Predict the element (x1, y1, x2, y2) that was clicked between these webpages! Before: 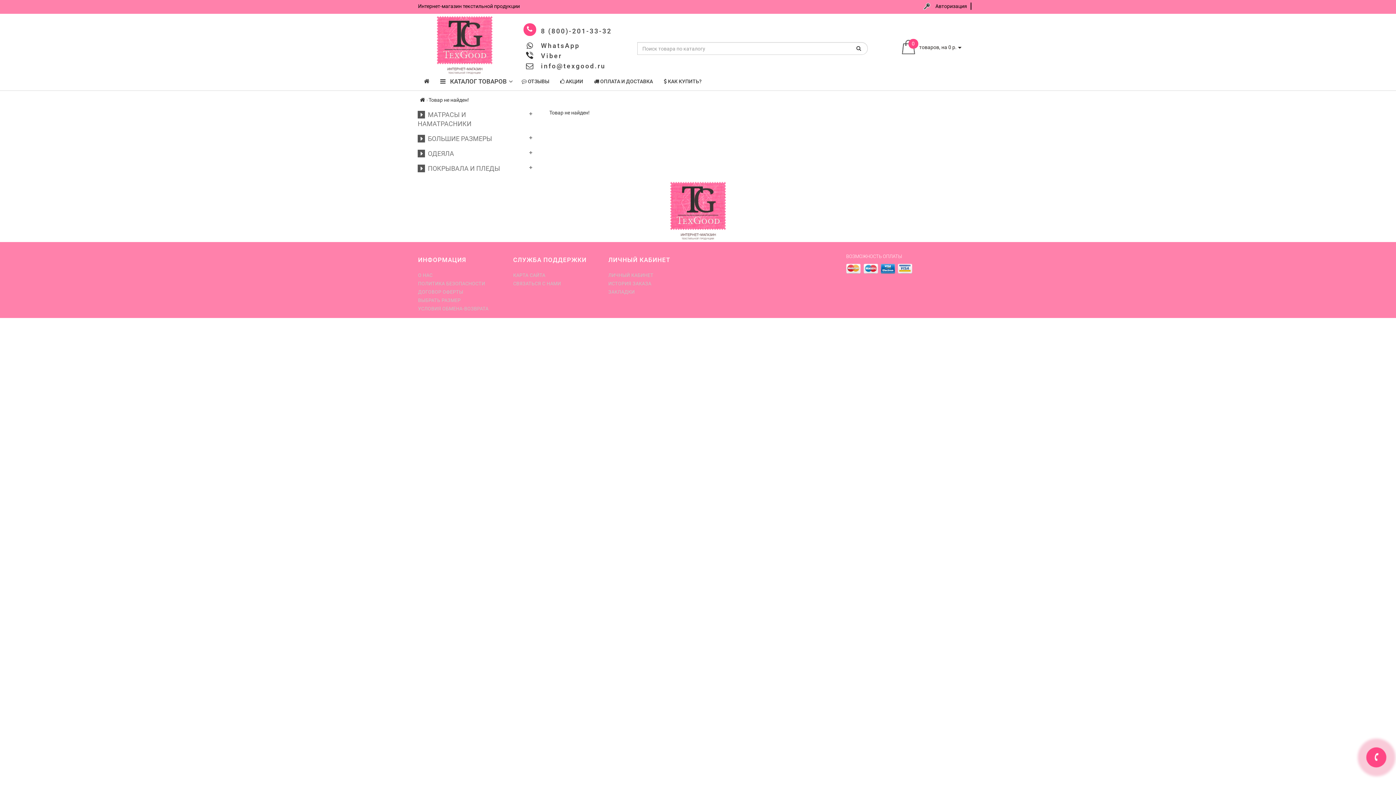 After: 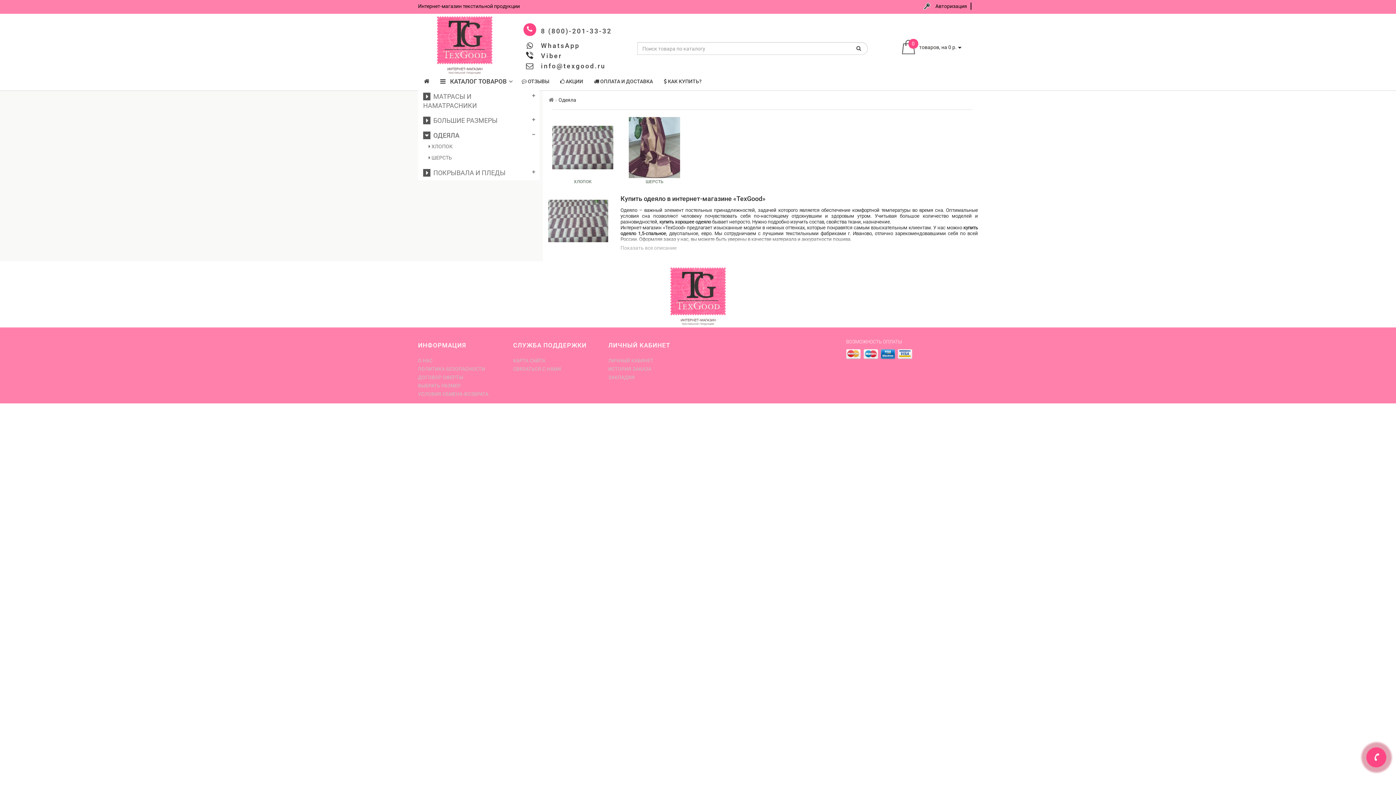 Action: label:   ОДЕЯЛА bbox: (417, 149, 454, 157)